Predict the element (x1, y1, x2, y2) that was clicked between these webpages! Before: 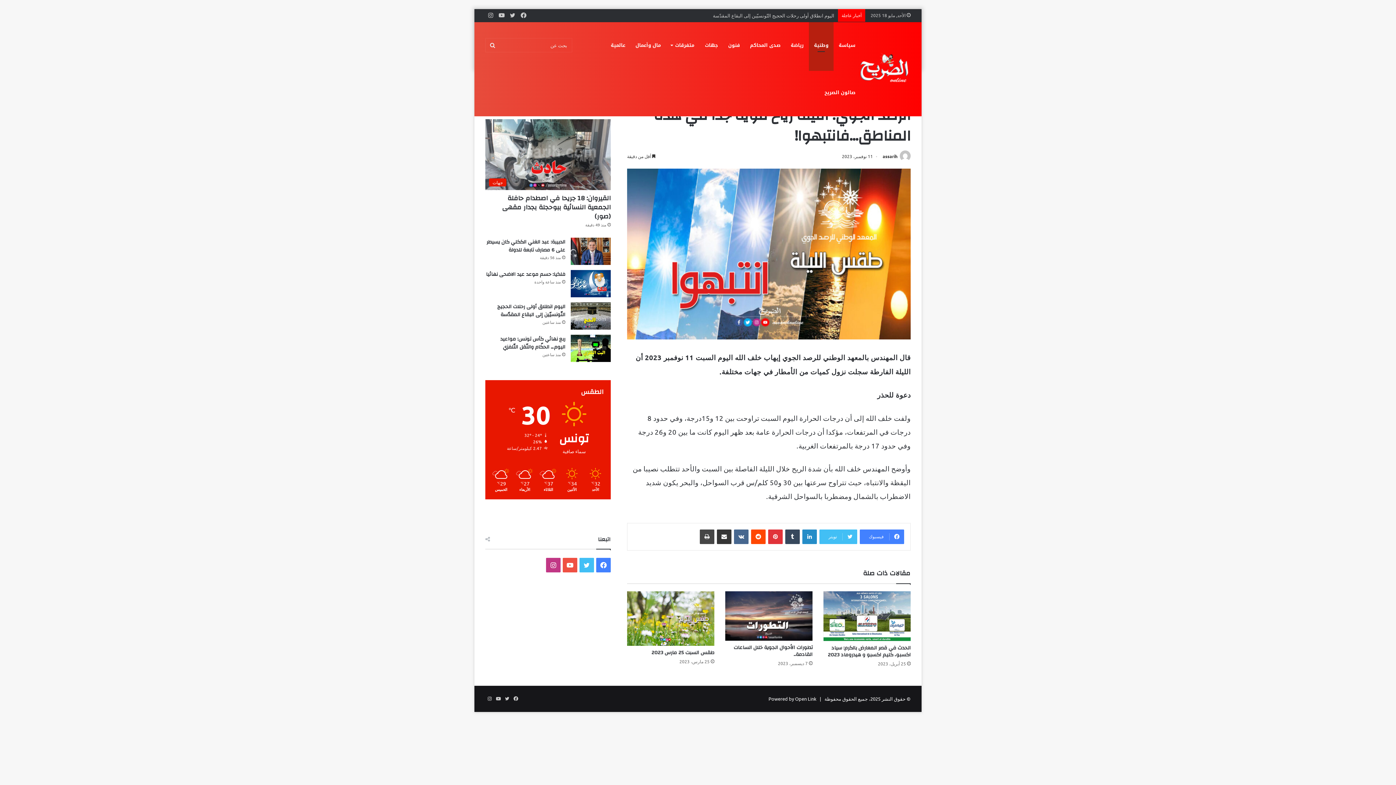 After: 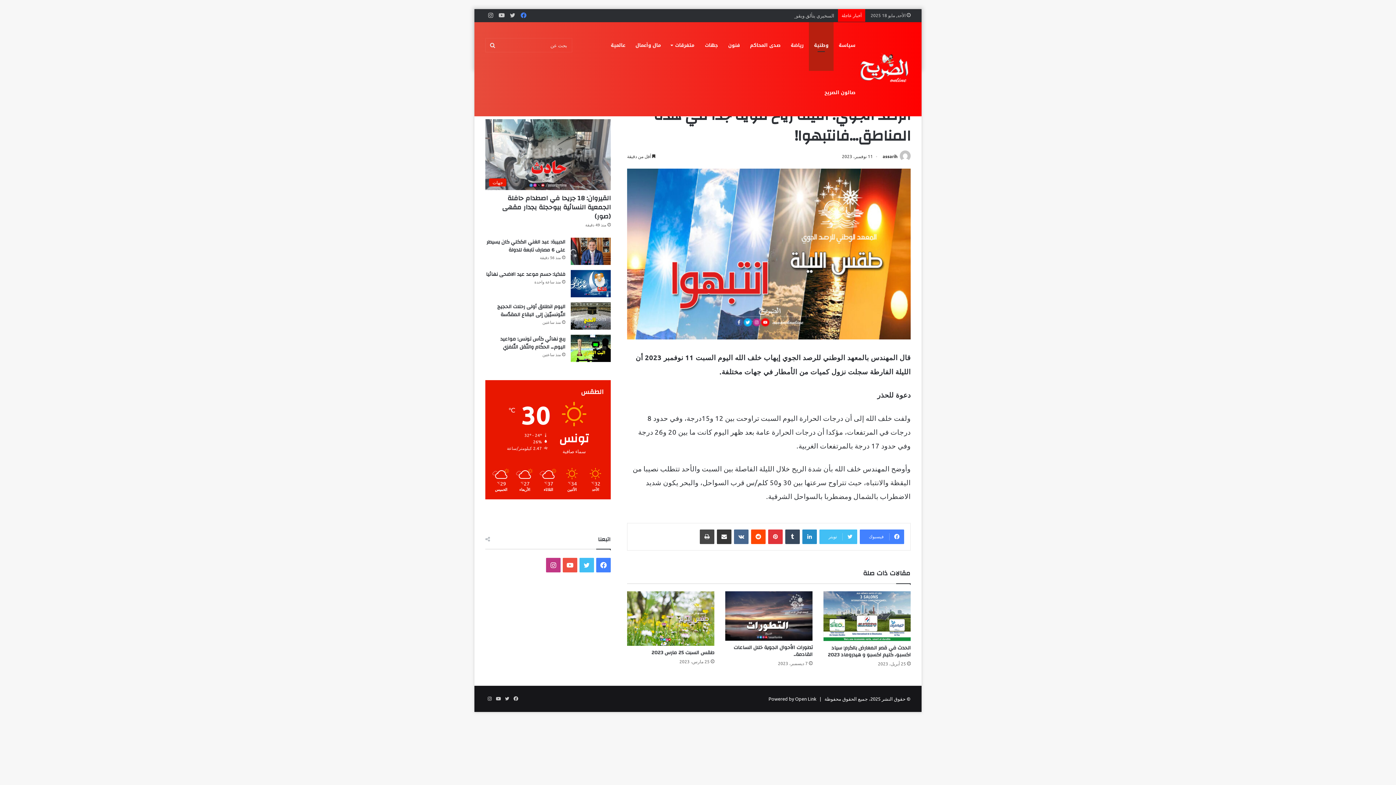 Action: label: فيسبوك bbox: (518, 9, 529, 21)